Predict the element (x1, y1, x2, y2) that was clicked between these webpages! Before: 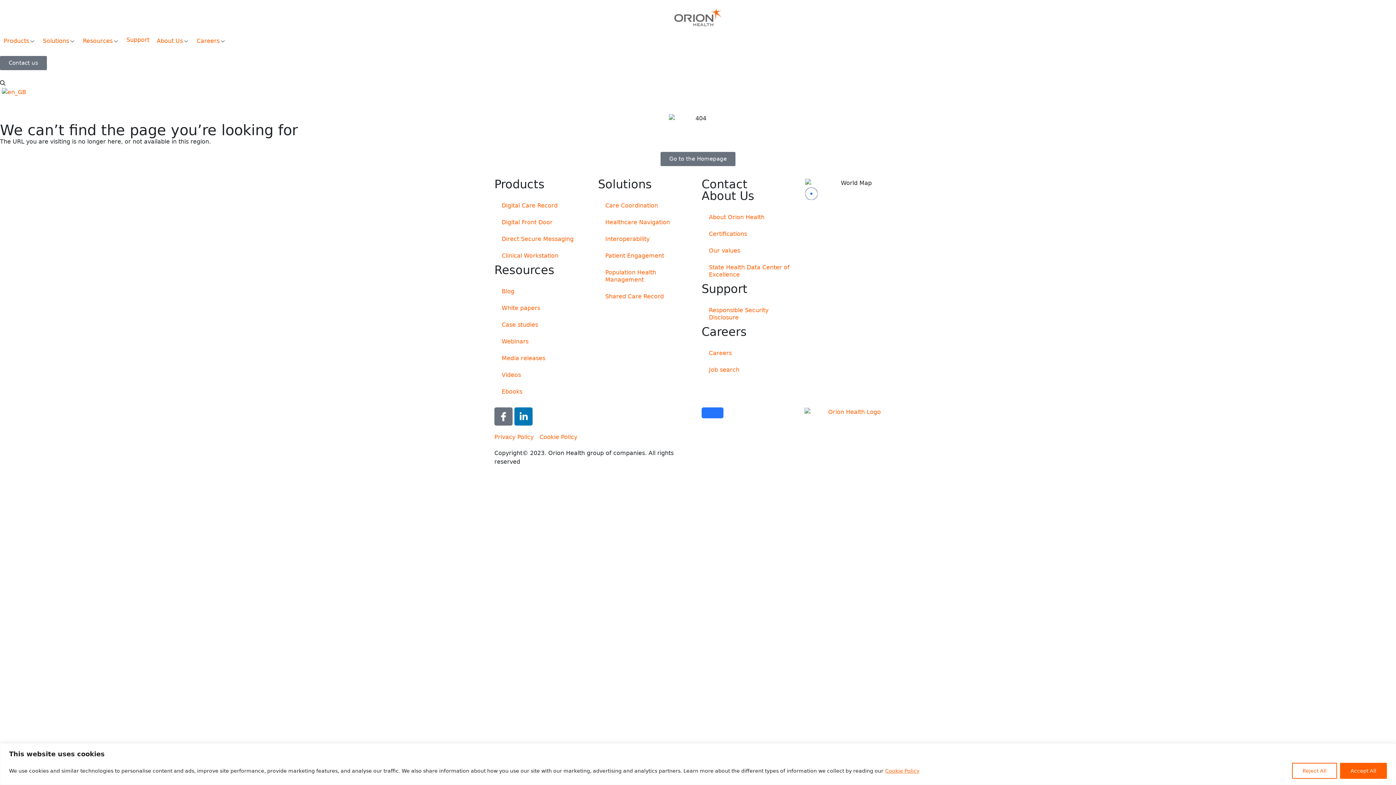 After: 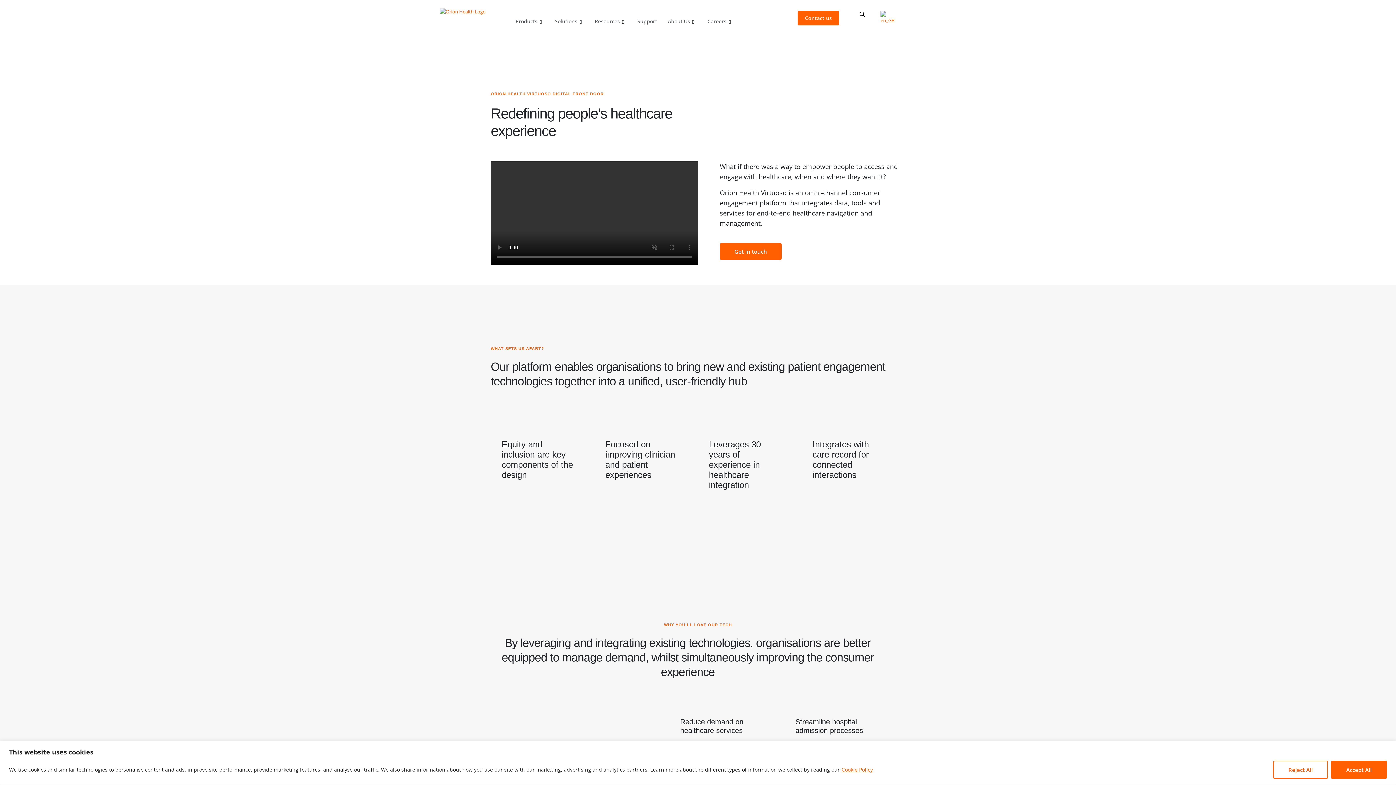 Action: bbox: (494, 214, 590, 230) label: Digital Front Door